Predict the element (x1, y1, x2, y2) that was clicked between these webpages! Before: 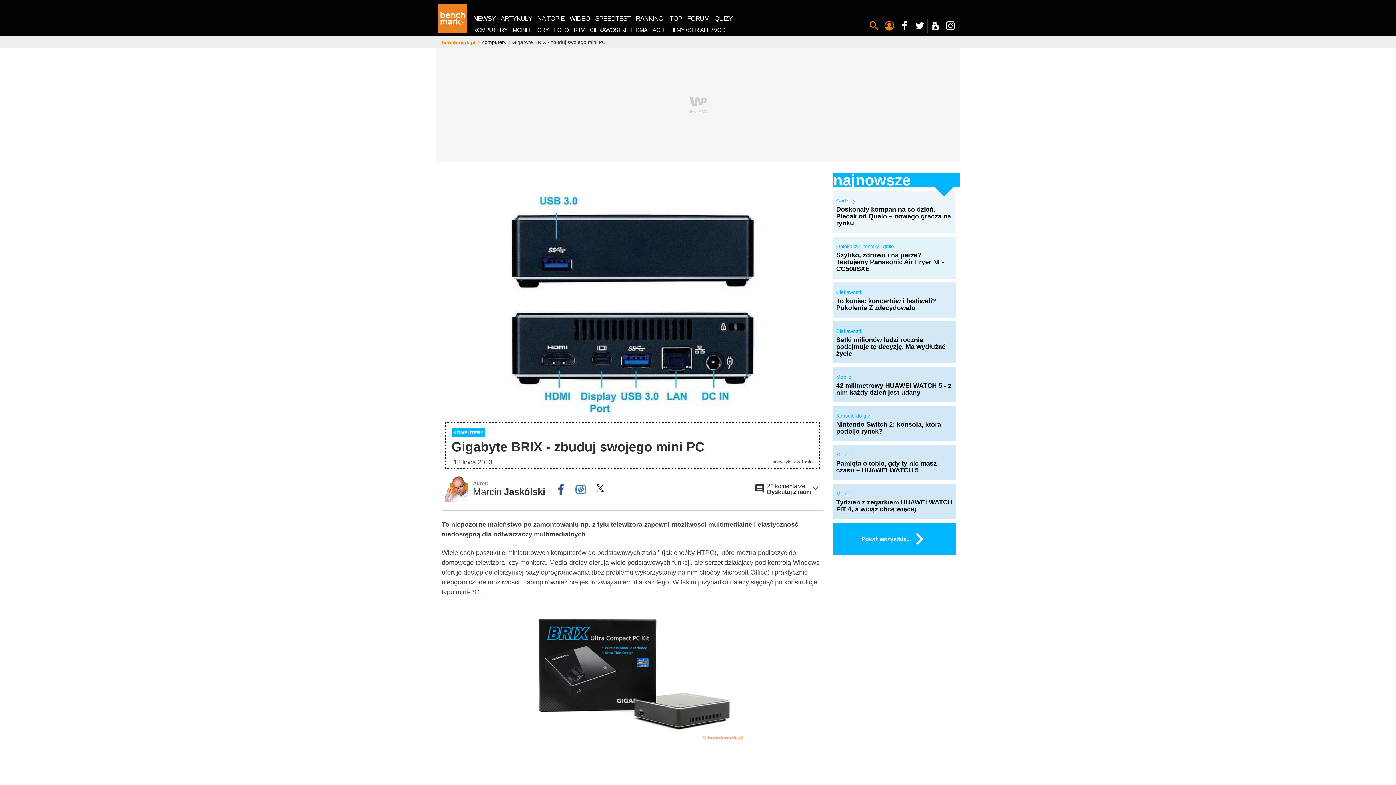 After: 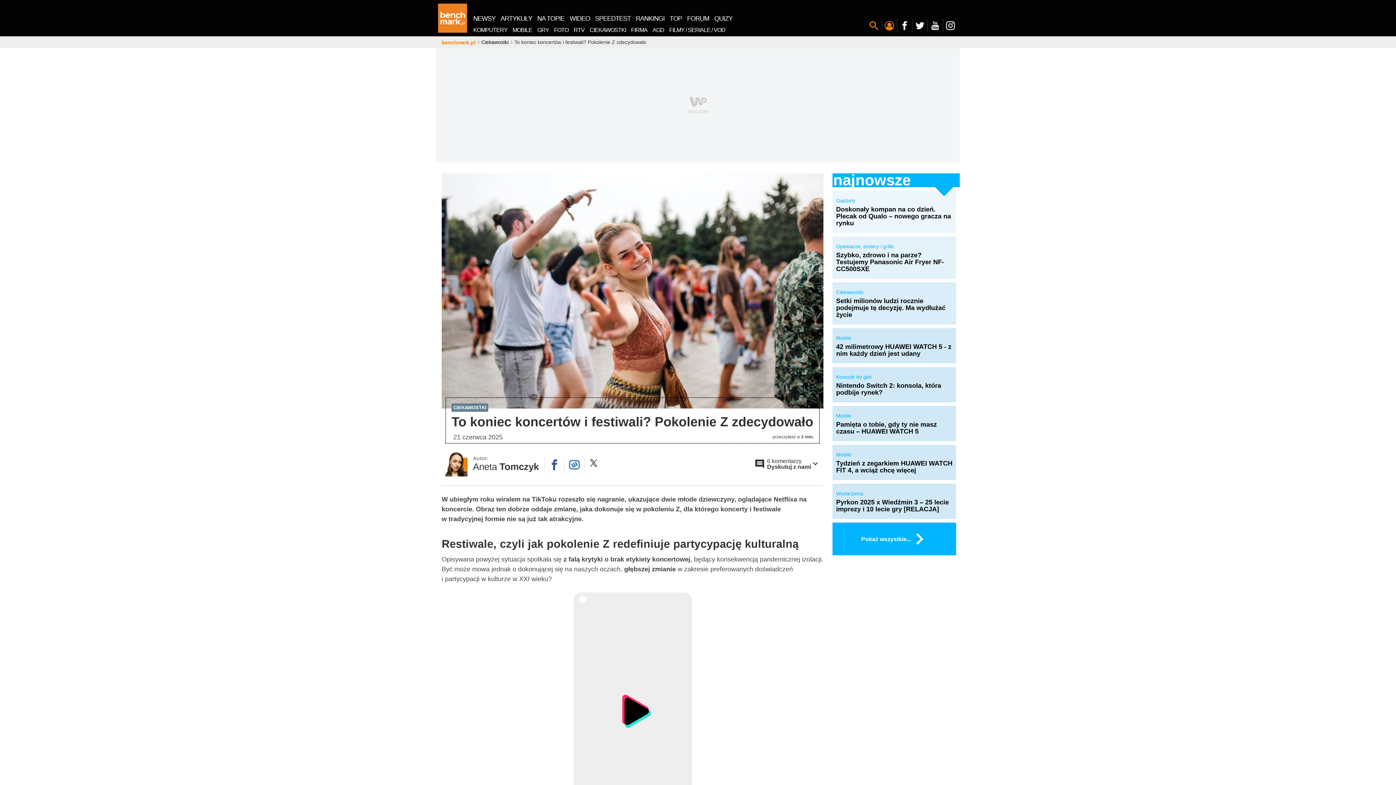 Action: bbox: (836, 295, 952, 311) label: To koniec koncertów i festiwali? Pokolenie Z zdecydowało